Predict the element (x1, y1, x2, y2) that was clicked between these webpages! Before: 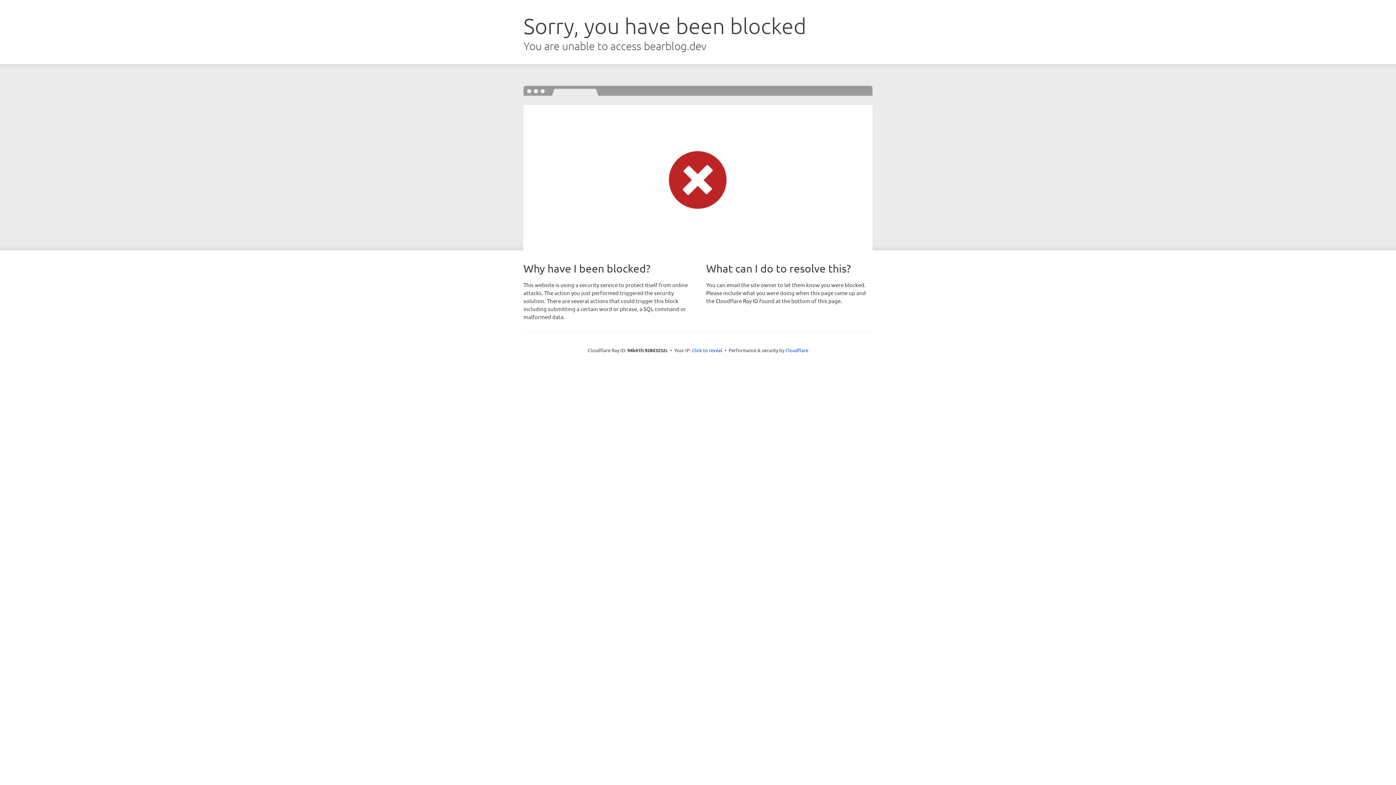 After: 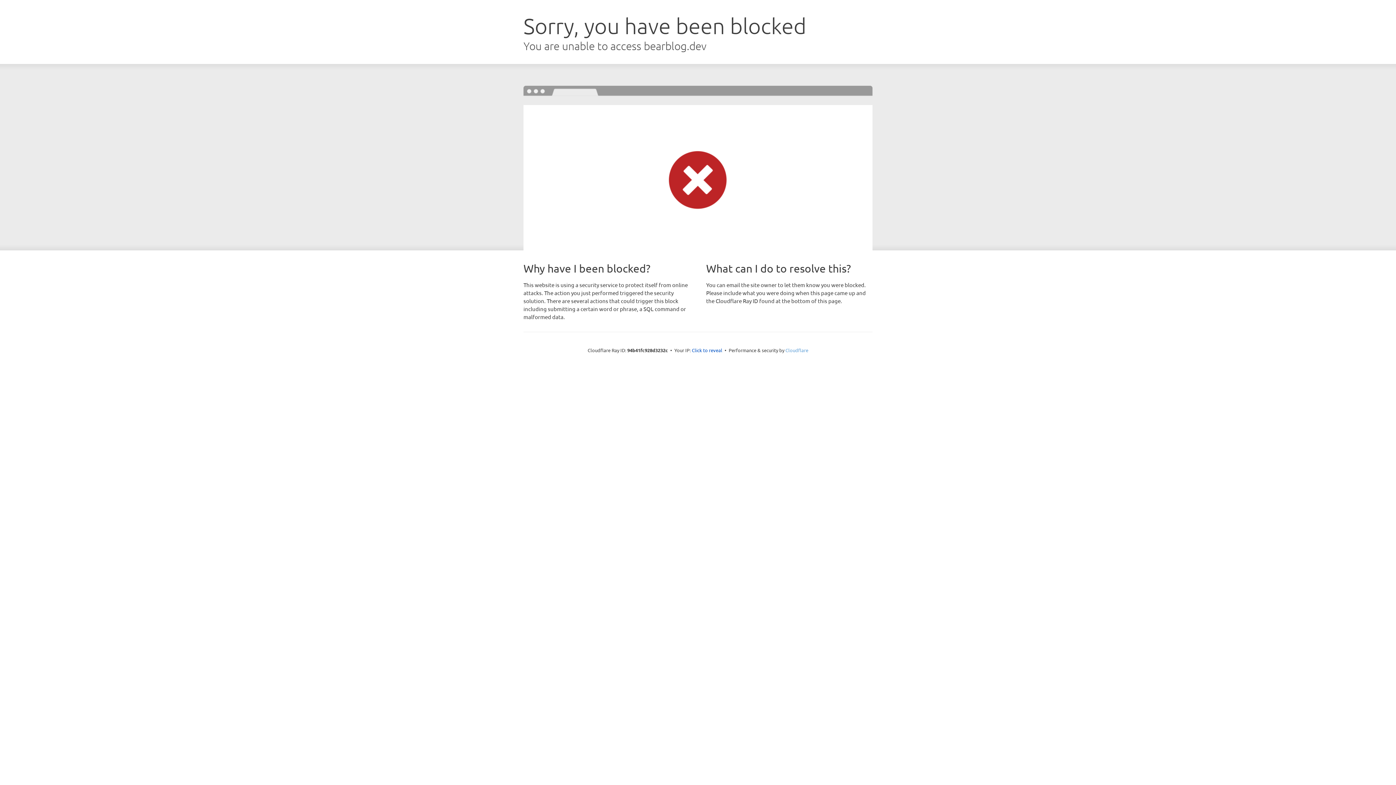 Action: bbox: (785, 347, 808, 353) label: Cloudflare